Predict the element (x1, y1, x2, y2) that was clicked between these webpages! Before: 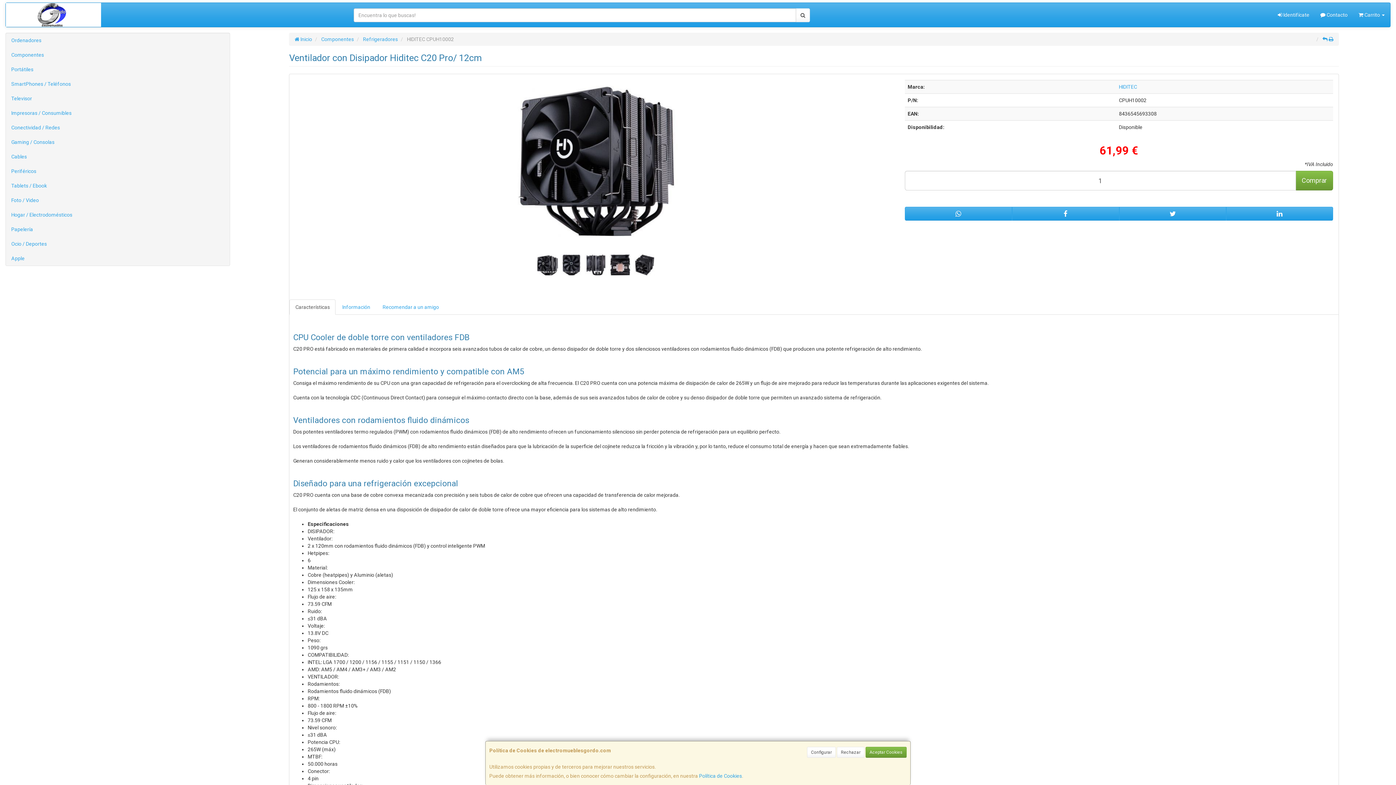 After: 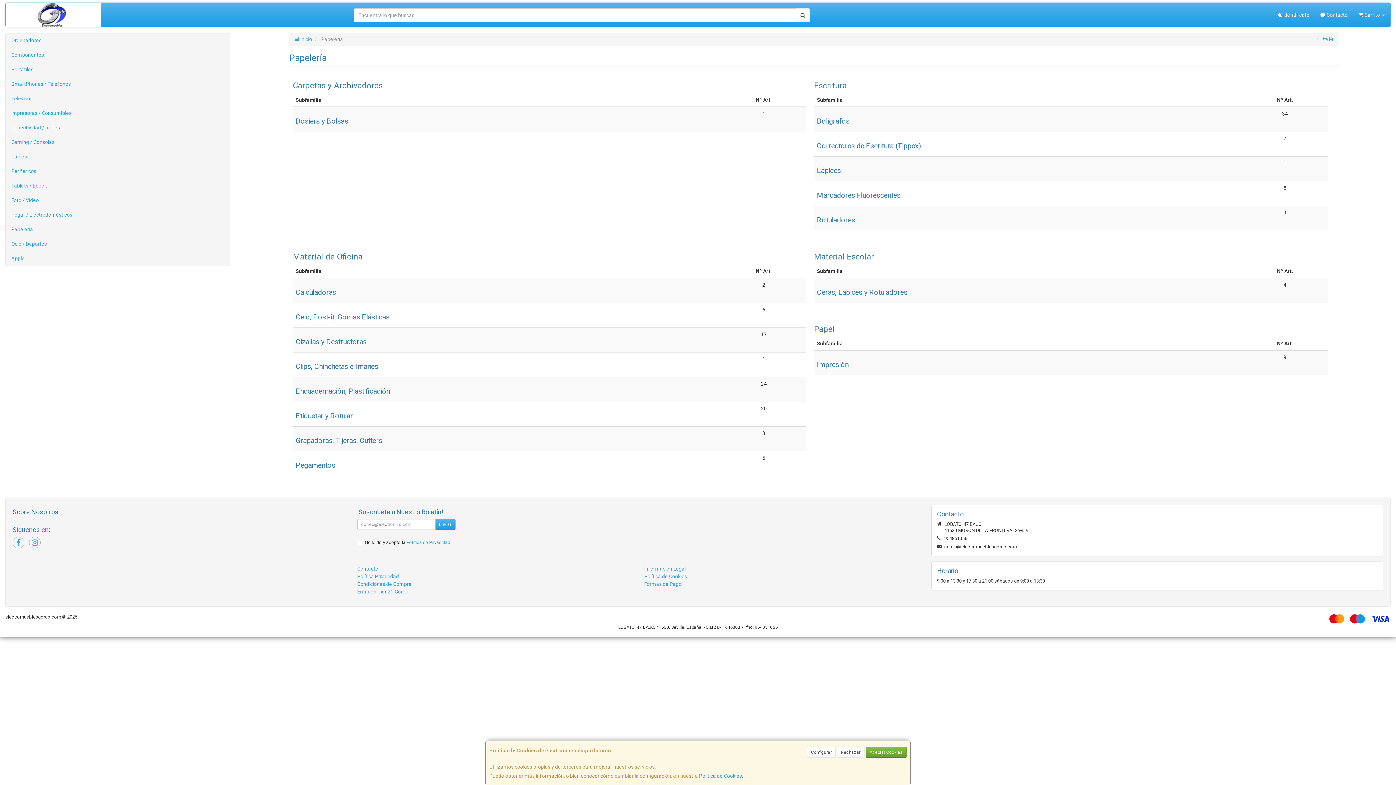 Action: bbox: (5, 222, 229, 236) label: Papelería